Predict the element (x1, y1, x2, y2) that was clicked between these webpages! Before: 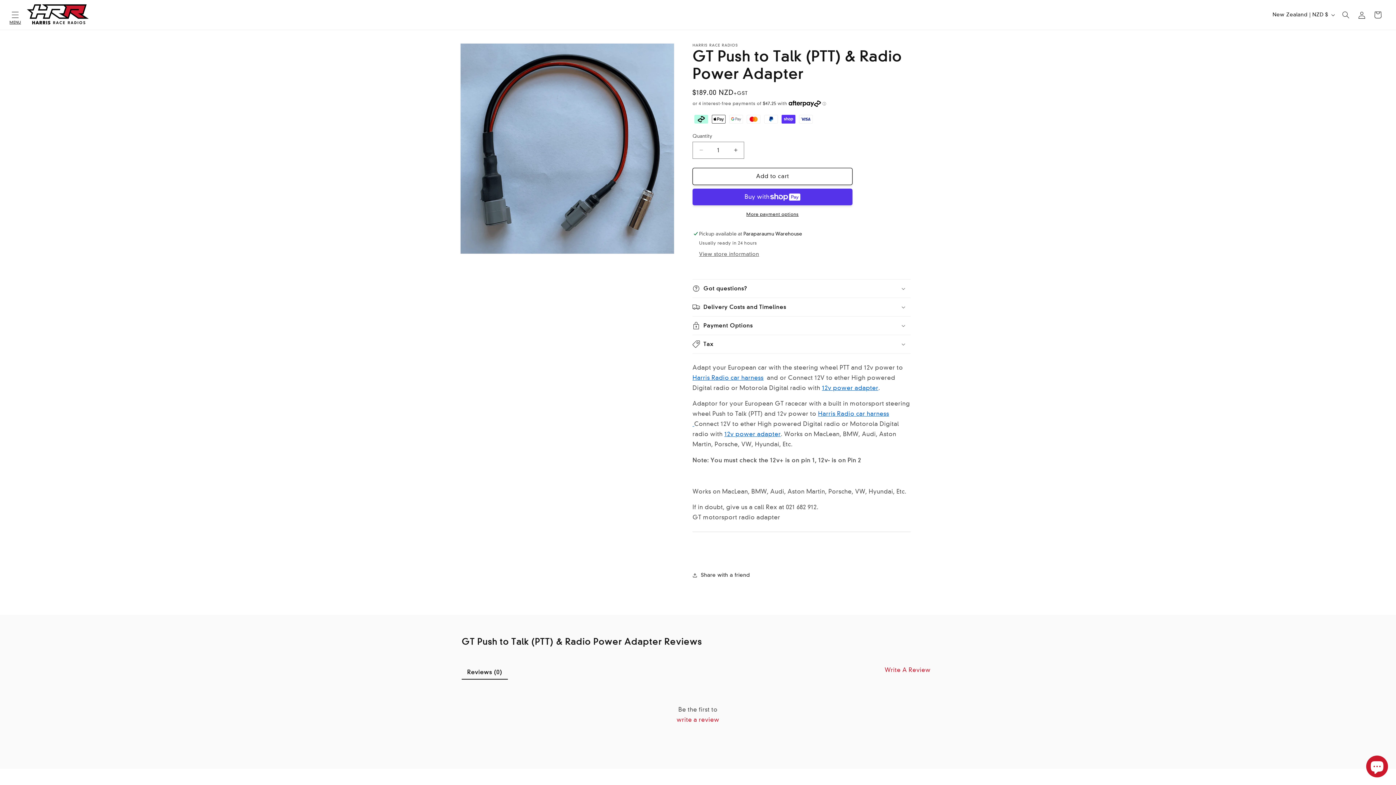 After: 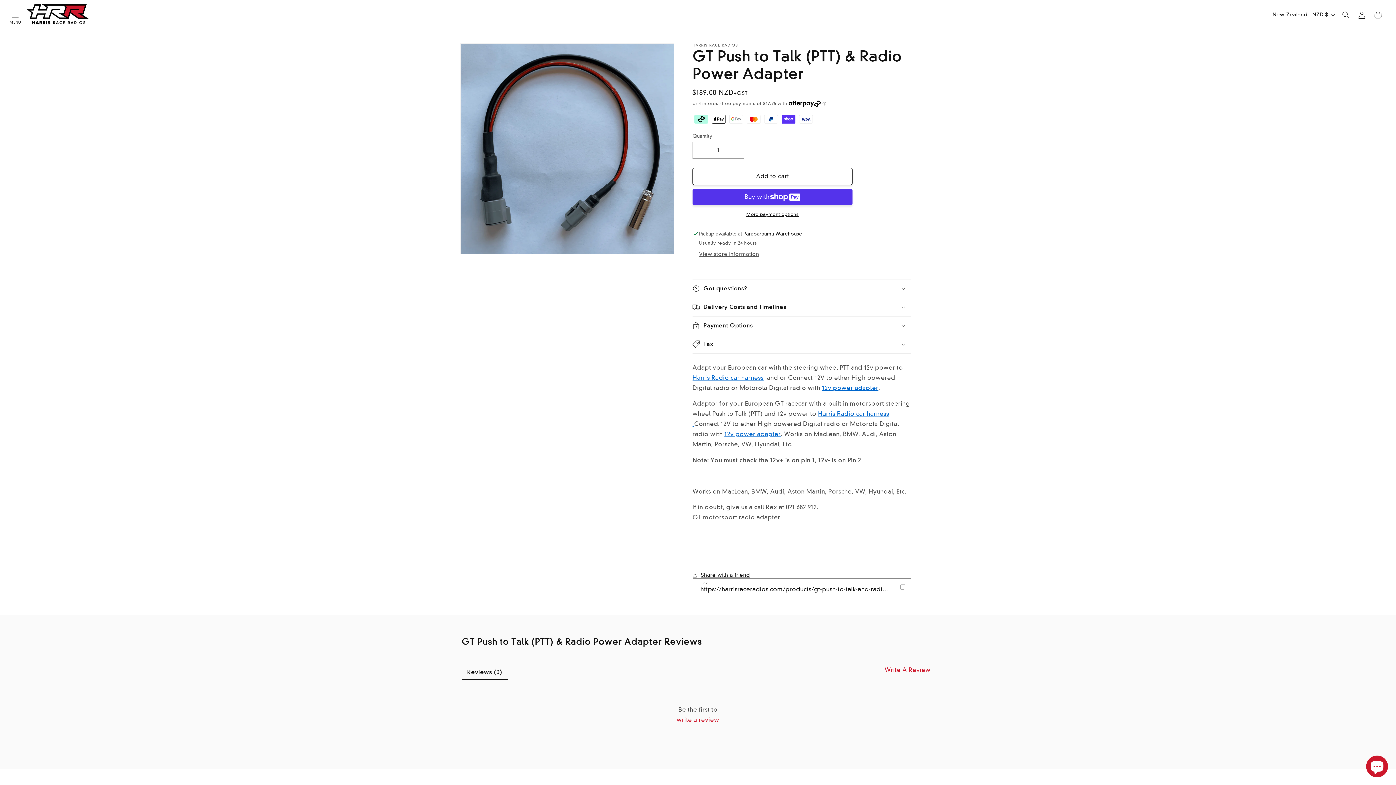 Action: label: Share with a friend bbox: (692, 567, 750, 583)